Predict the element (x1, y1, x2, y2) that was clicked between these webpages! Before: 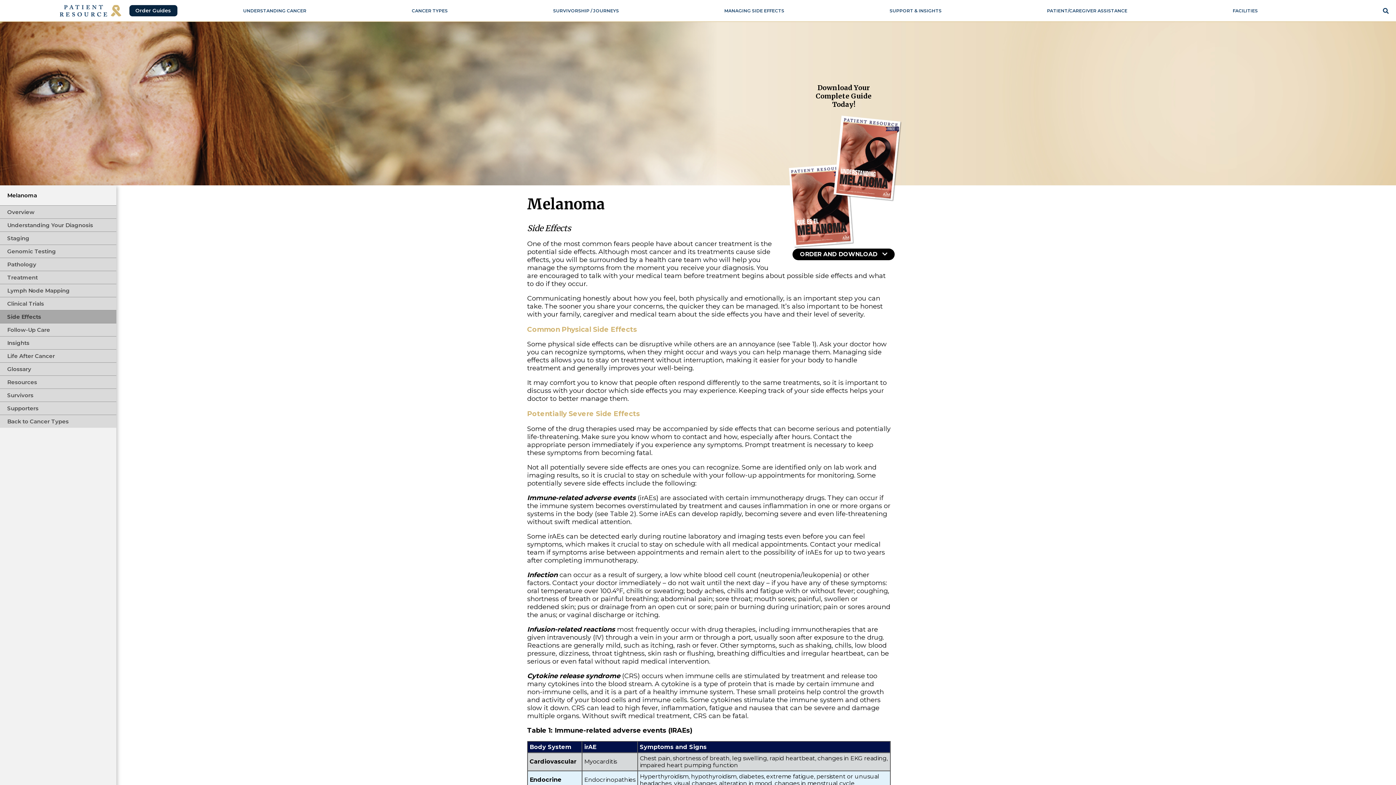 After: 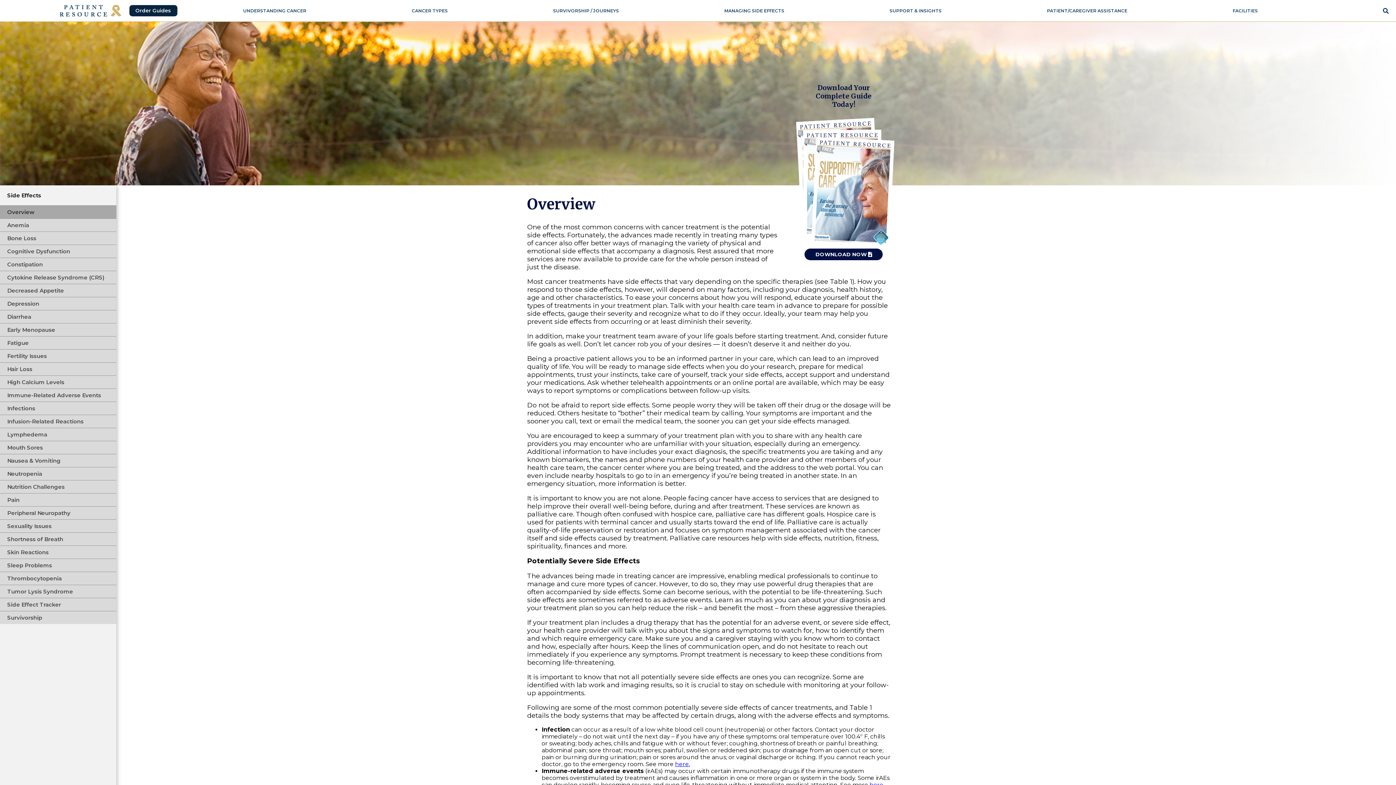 Action: label: MANAGING SIDE EFFECTS bbox: (718, 0, 790, 21)